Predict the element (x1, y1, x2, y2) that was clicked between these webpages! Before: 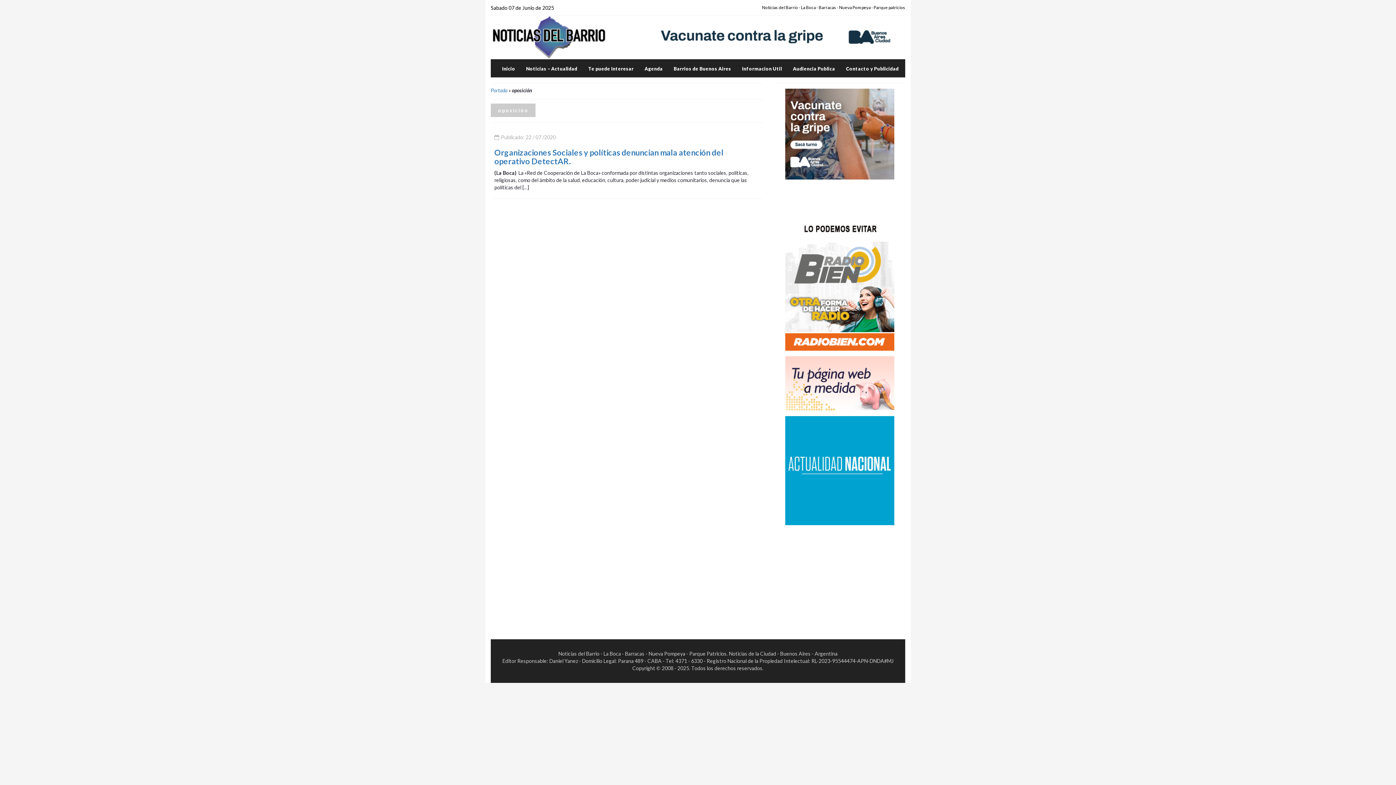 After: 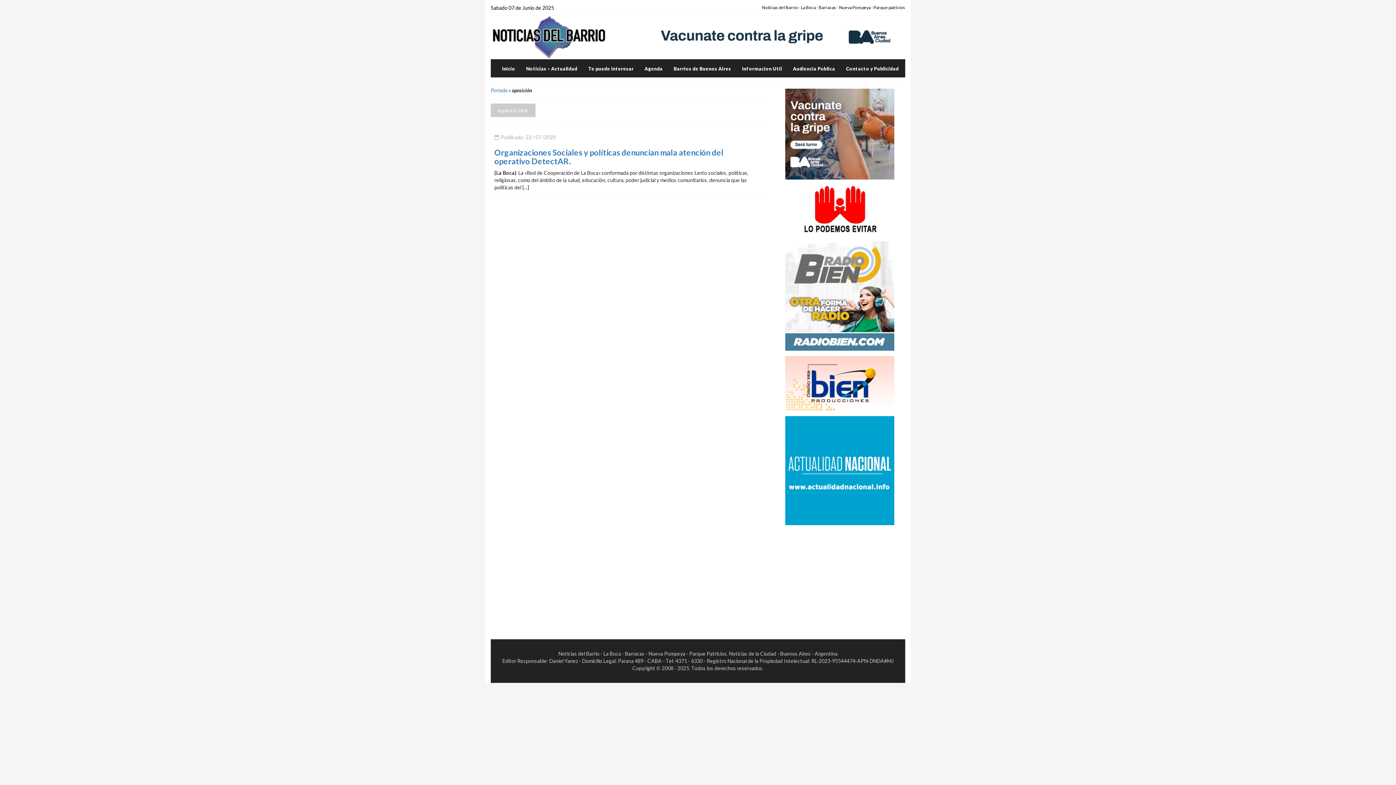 Action: bbox: (632, 20, 905, 53)